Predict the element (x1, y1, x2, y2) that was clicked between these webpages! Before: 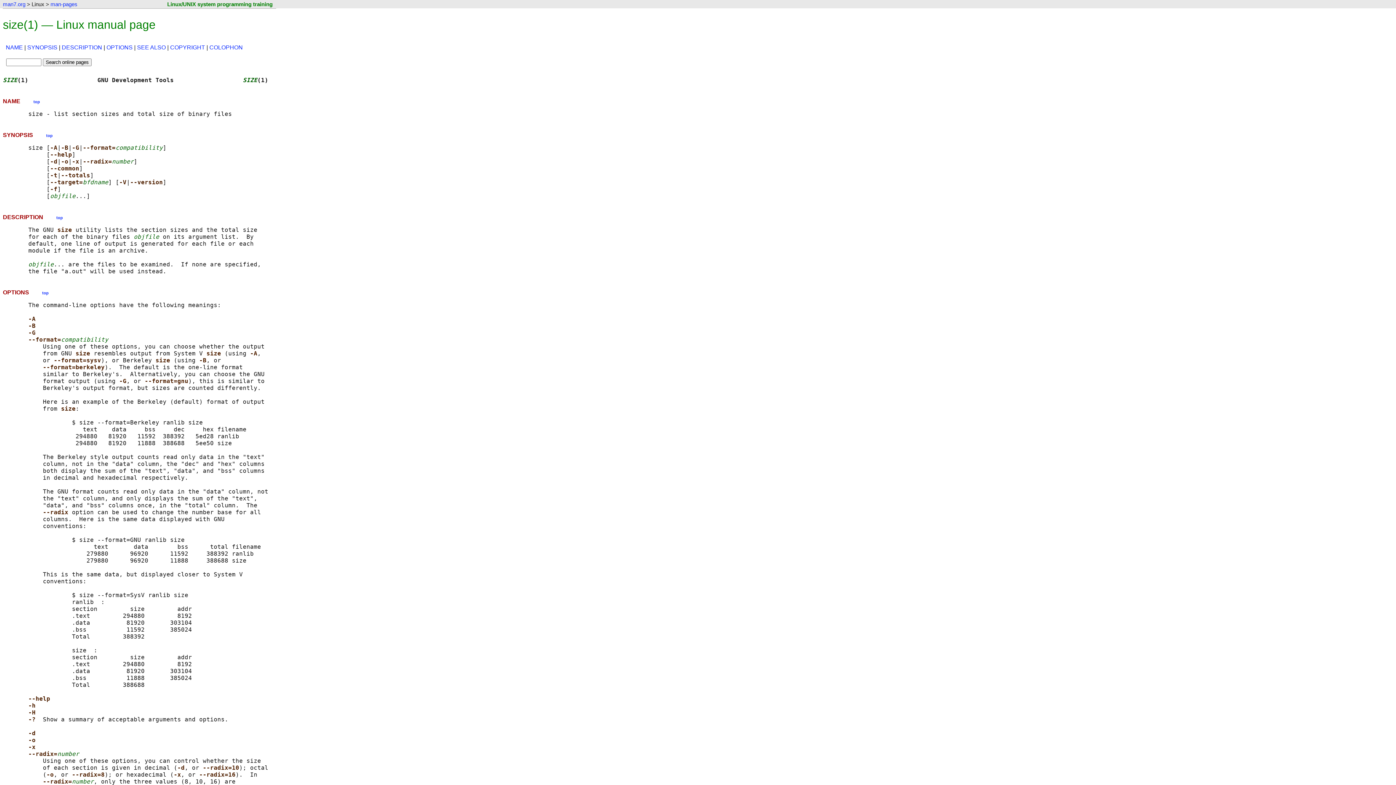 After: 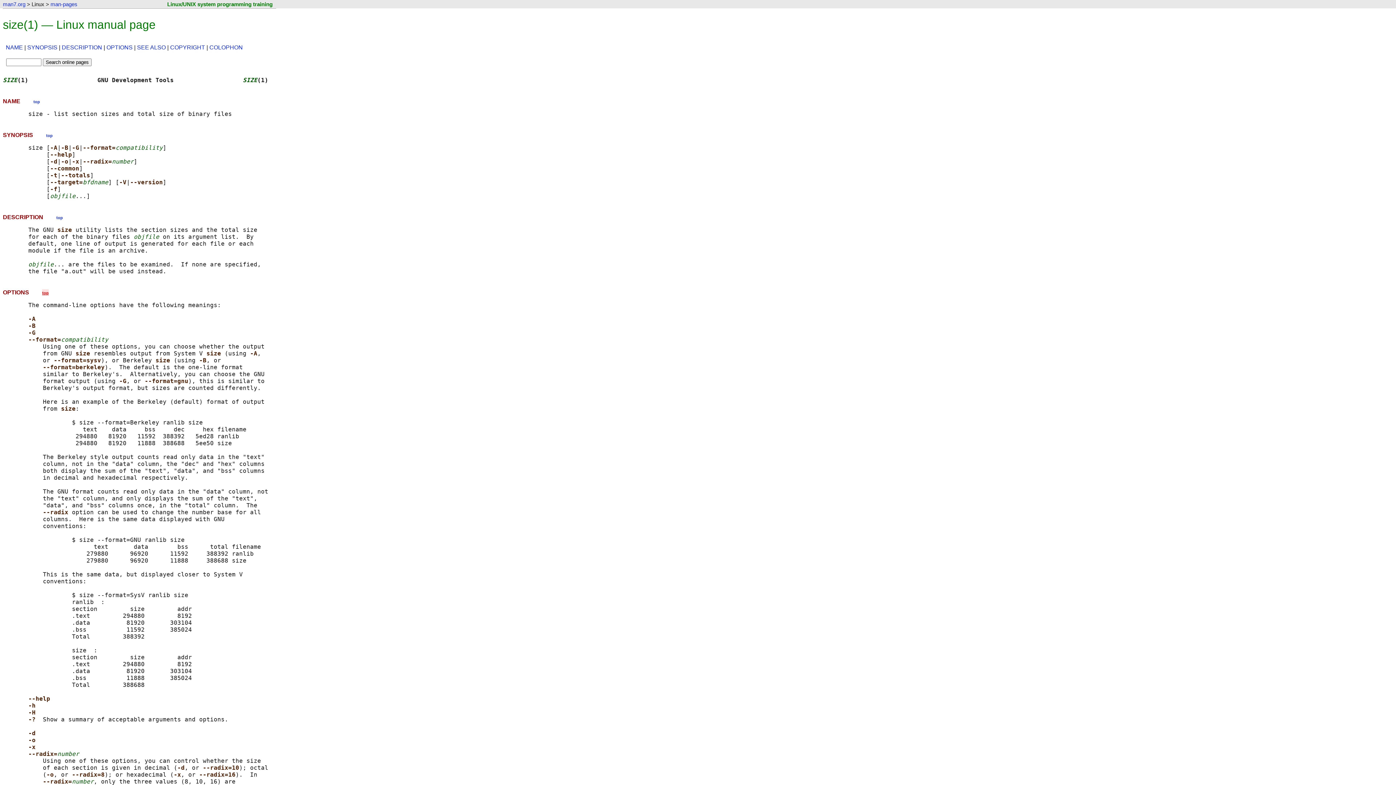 Action: bbox: (42, 289, 48, 295) label: top